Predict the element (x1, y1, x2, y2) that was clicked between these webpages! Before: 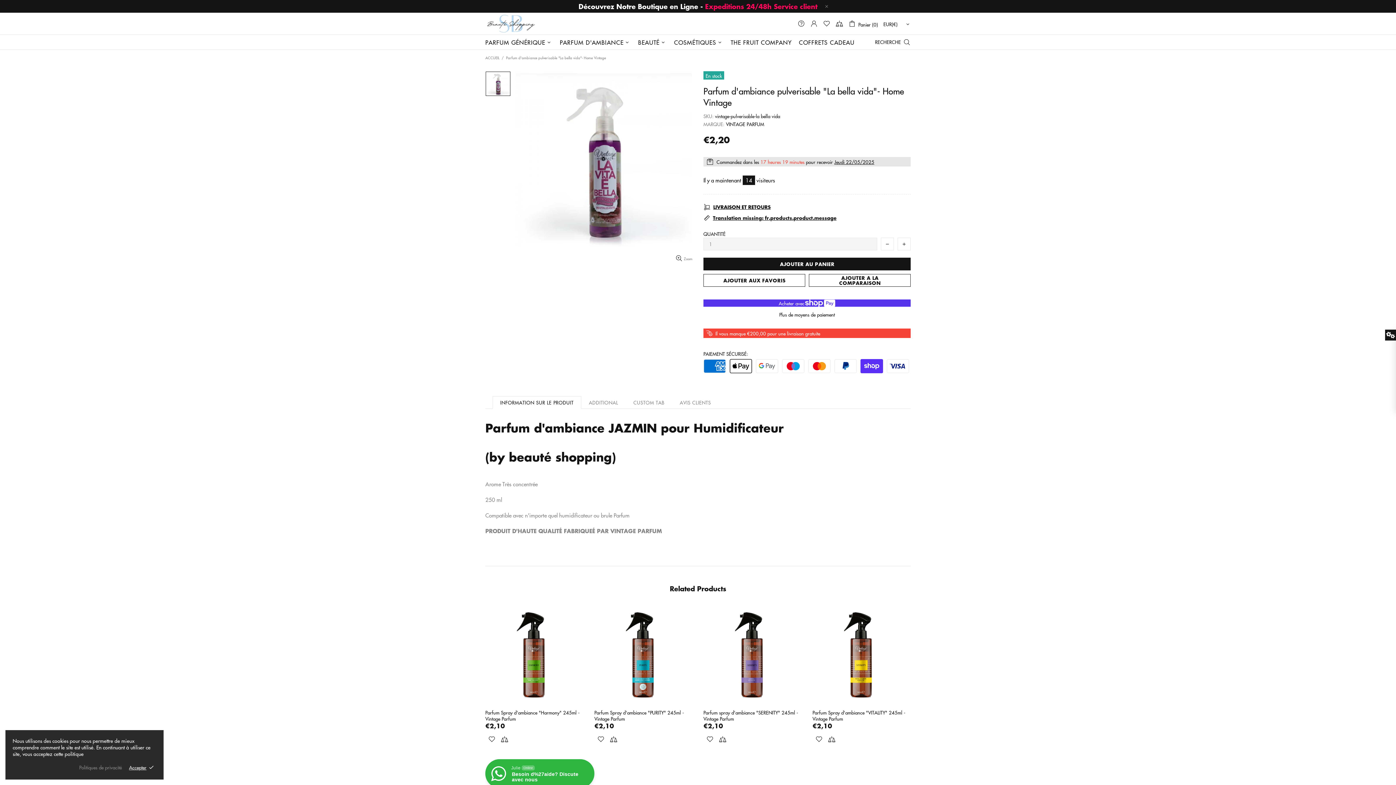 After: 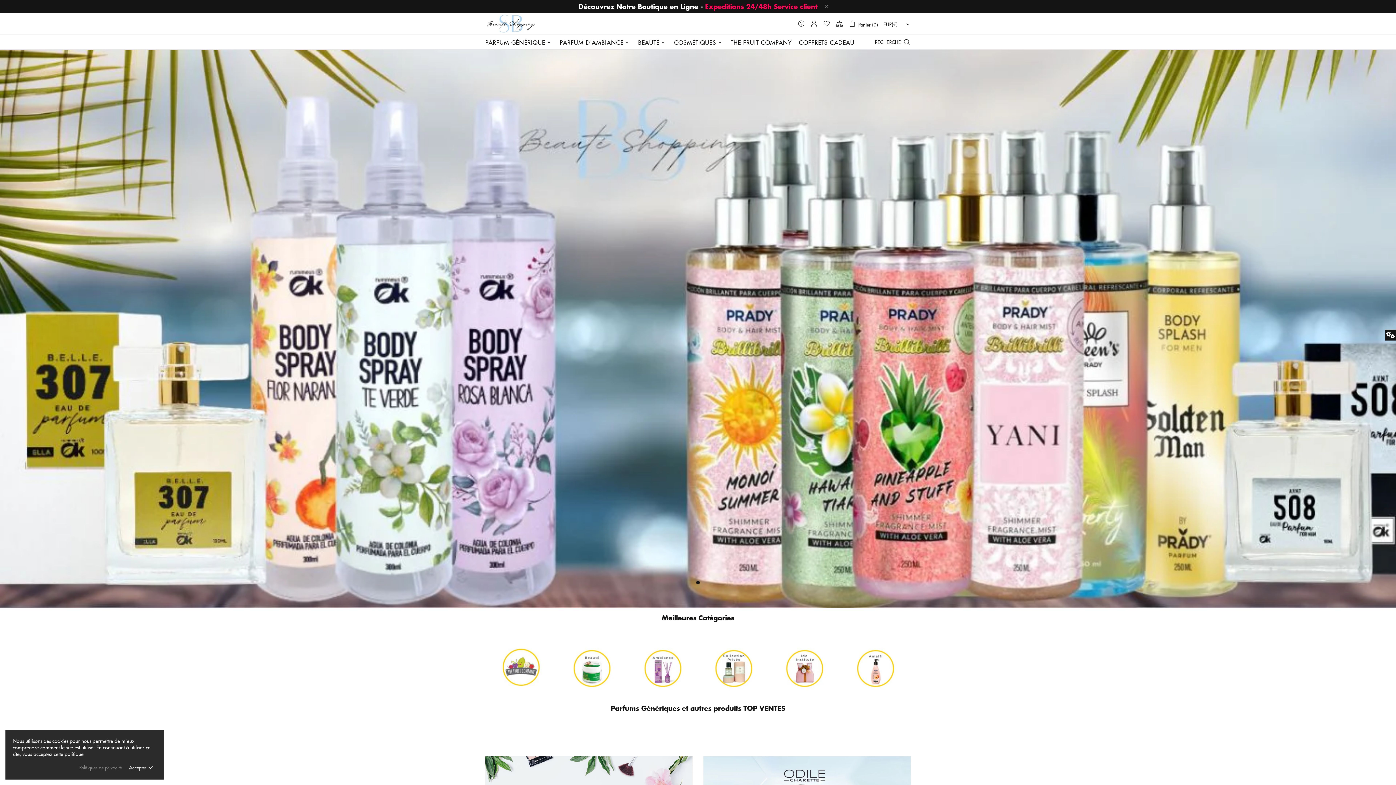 Action: bbox: (485, 13, 537, 33) label: SHOPPING BEAUTÉ